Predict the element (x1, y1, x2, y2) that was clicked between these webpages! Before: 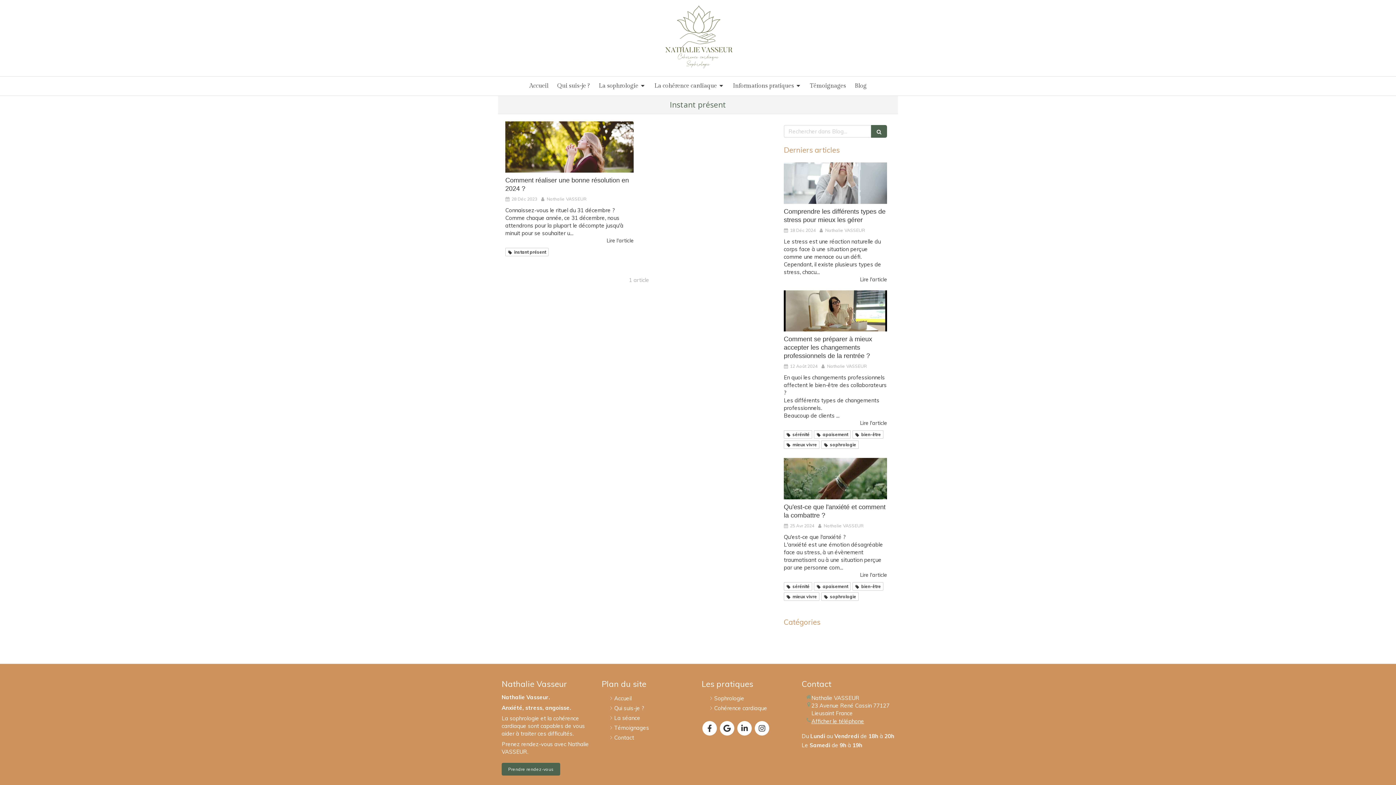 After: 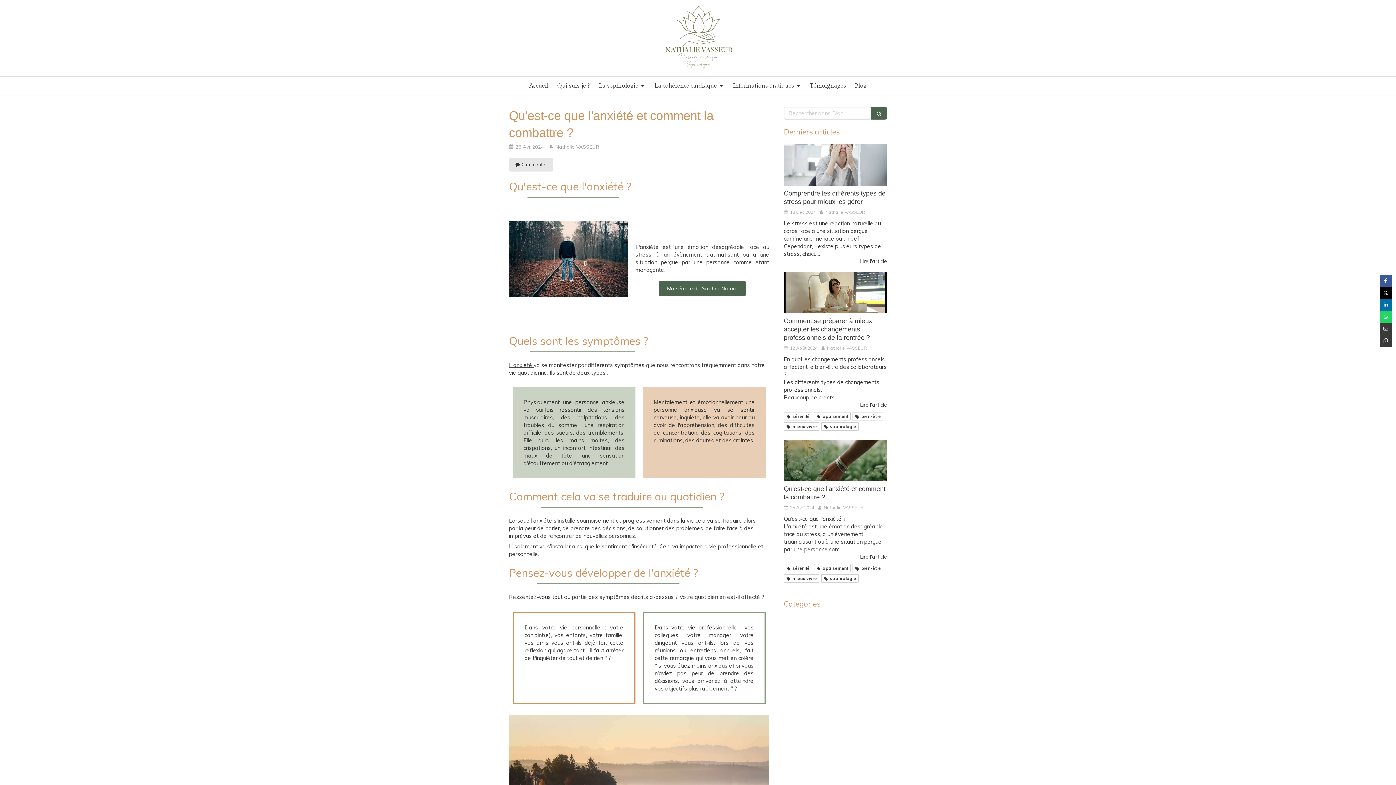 Action: bbox: (784, 458, 887, 499) label: Img 893520240416 352752 14szqkh